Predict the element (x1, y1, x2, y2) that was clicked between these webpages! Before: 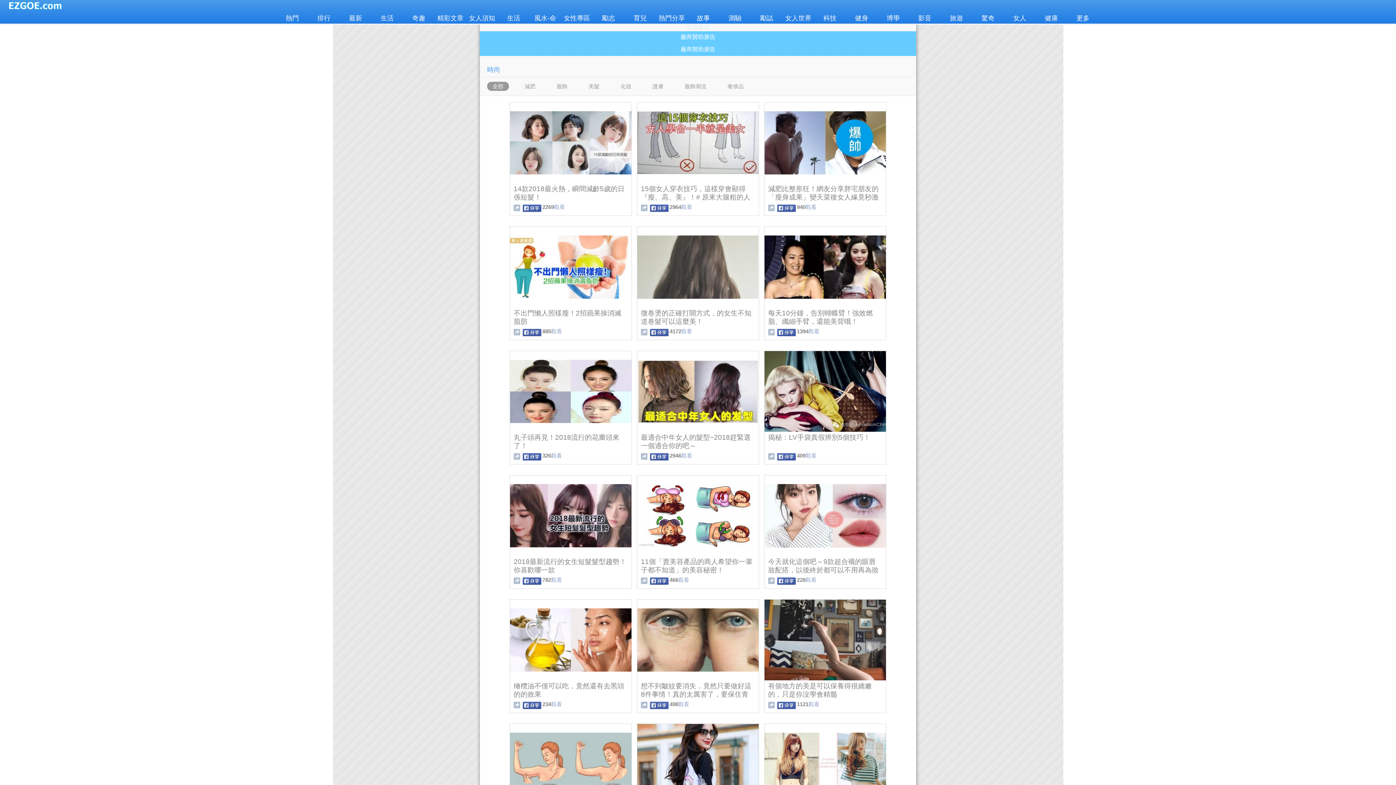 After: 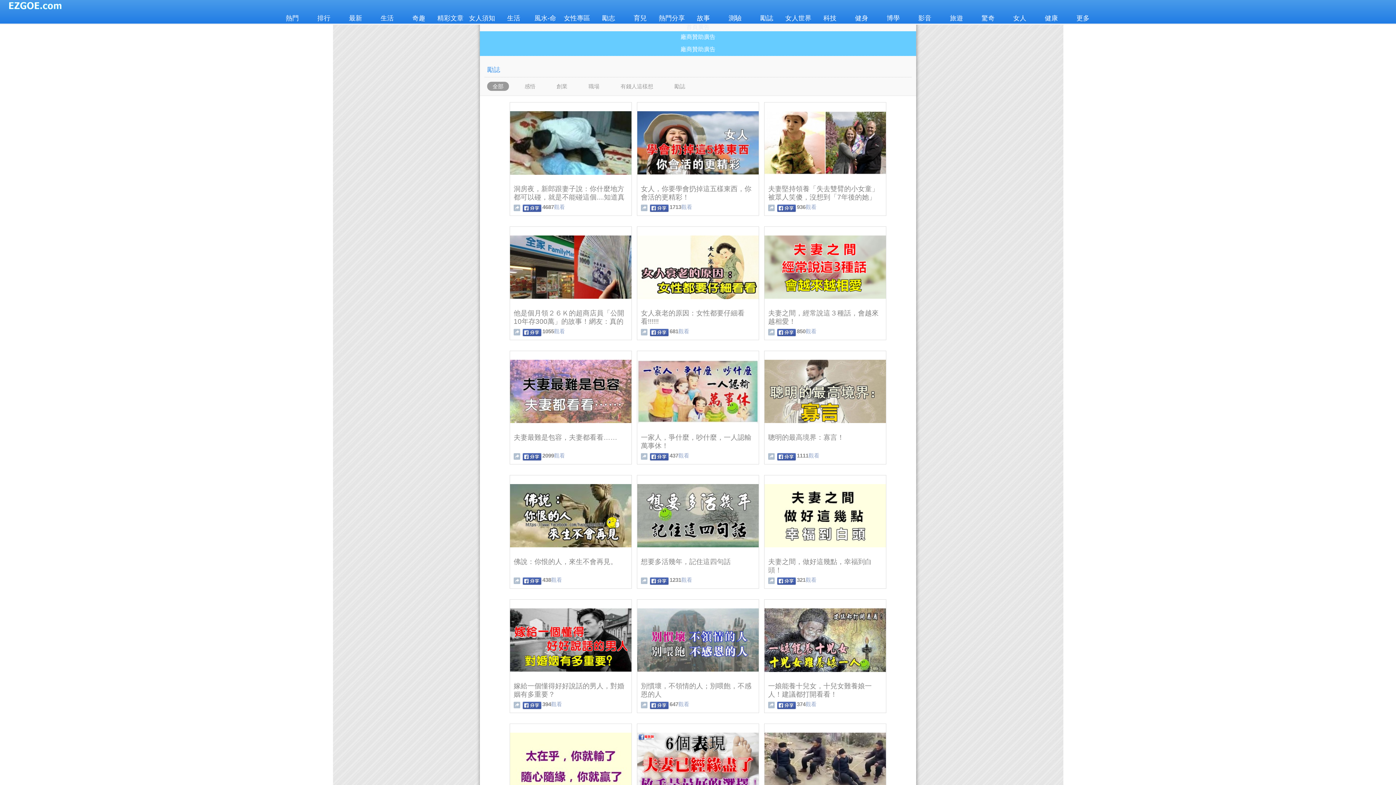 Action: label: 勵誌 bbox: (753, 11, 780, 24)